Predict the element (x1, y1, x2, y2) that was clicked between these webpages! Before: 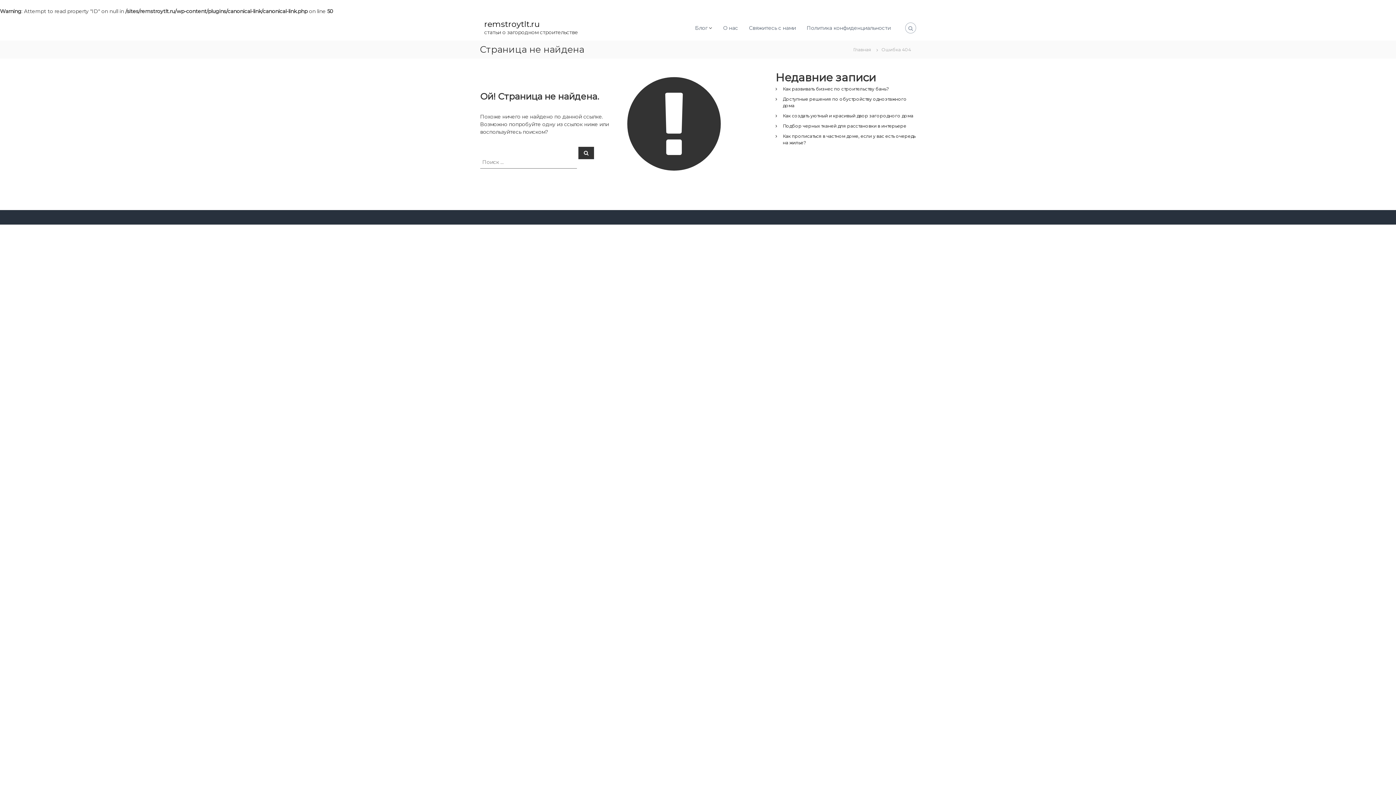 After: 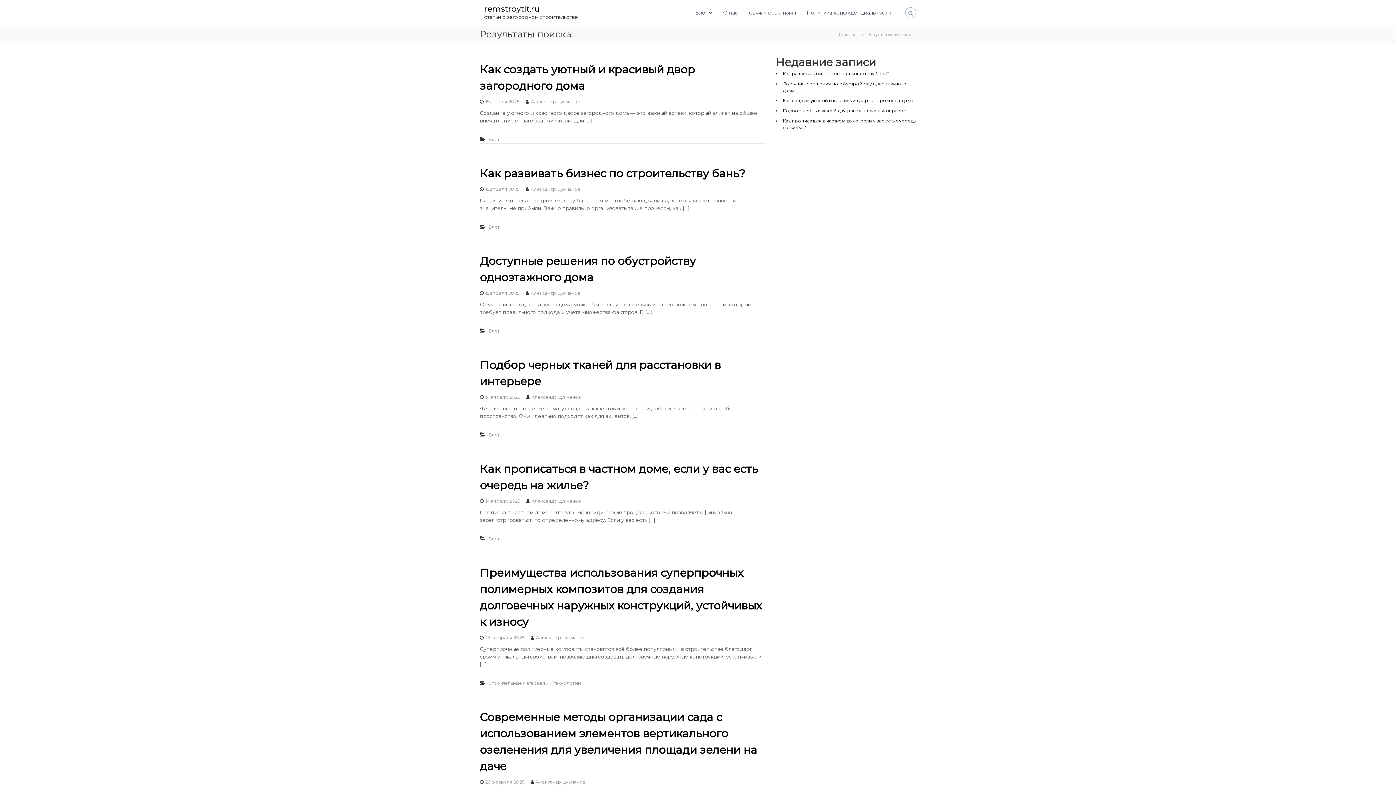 Action: bbox: (578, 146, 594, 159) label: Поиск